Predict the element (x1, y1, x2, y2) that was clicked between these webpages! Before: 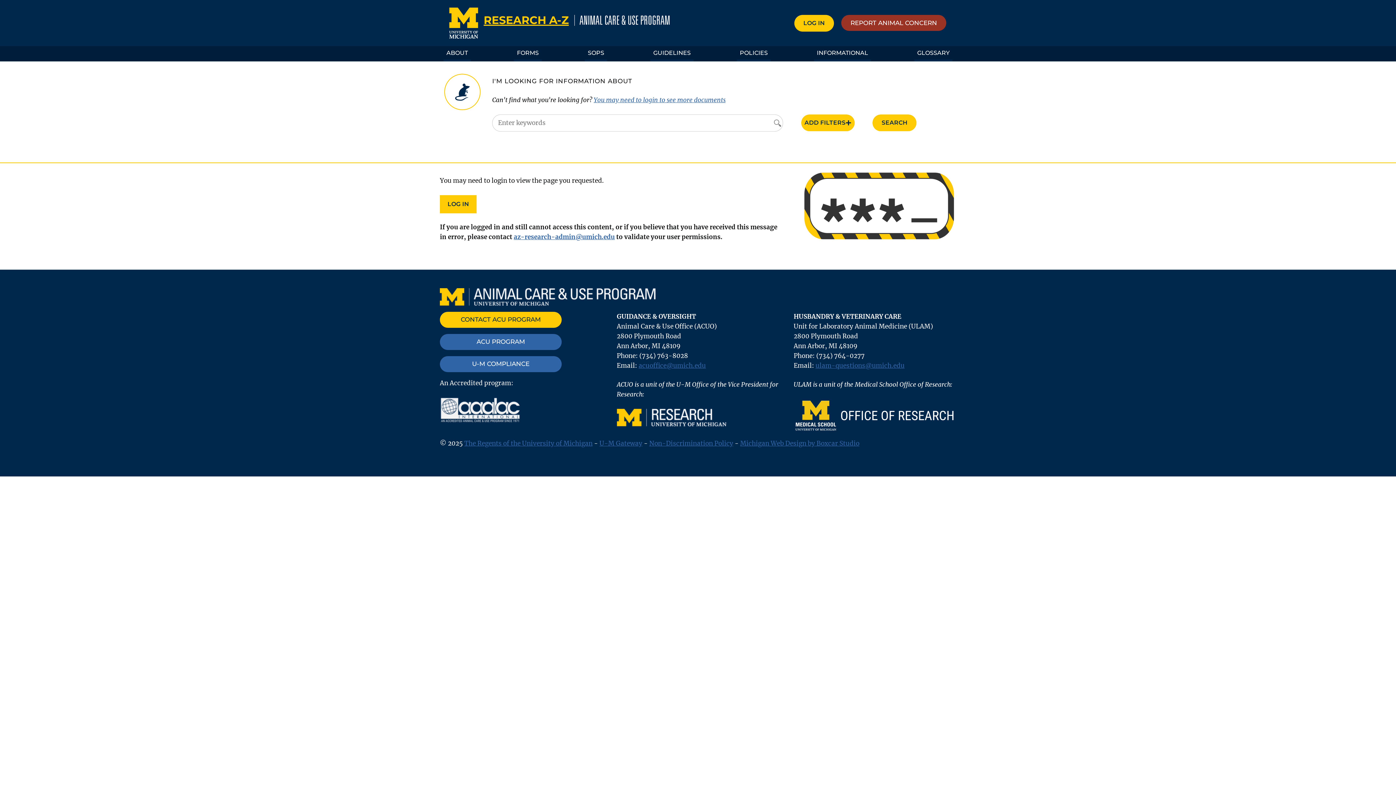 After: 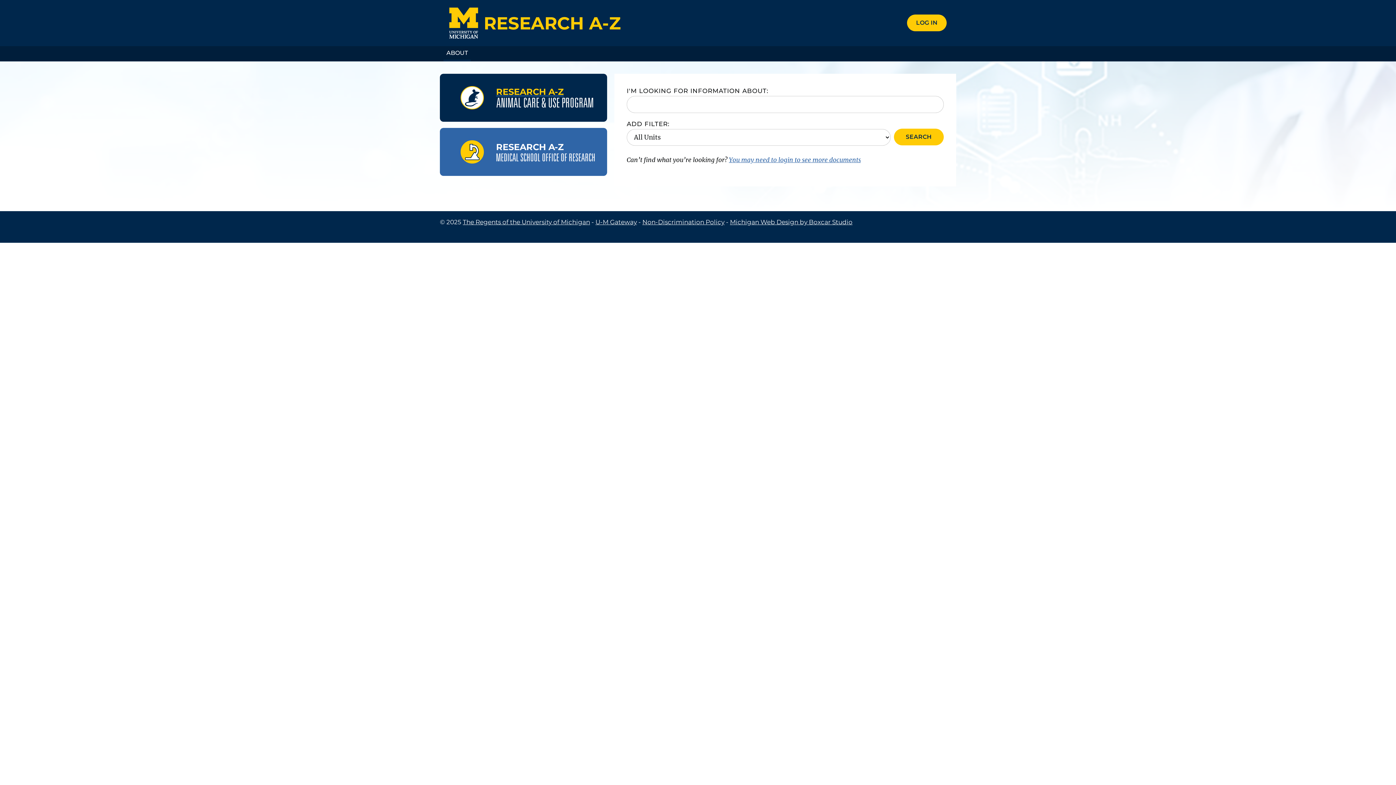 Action: label: RESEARCH A-Z bbox: (483, 13, 568, 26)